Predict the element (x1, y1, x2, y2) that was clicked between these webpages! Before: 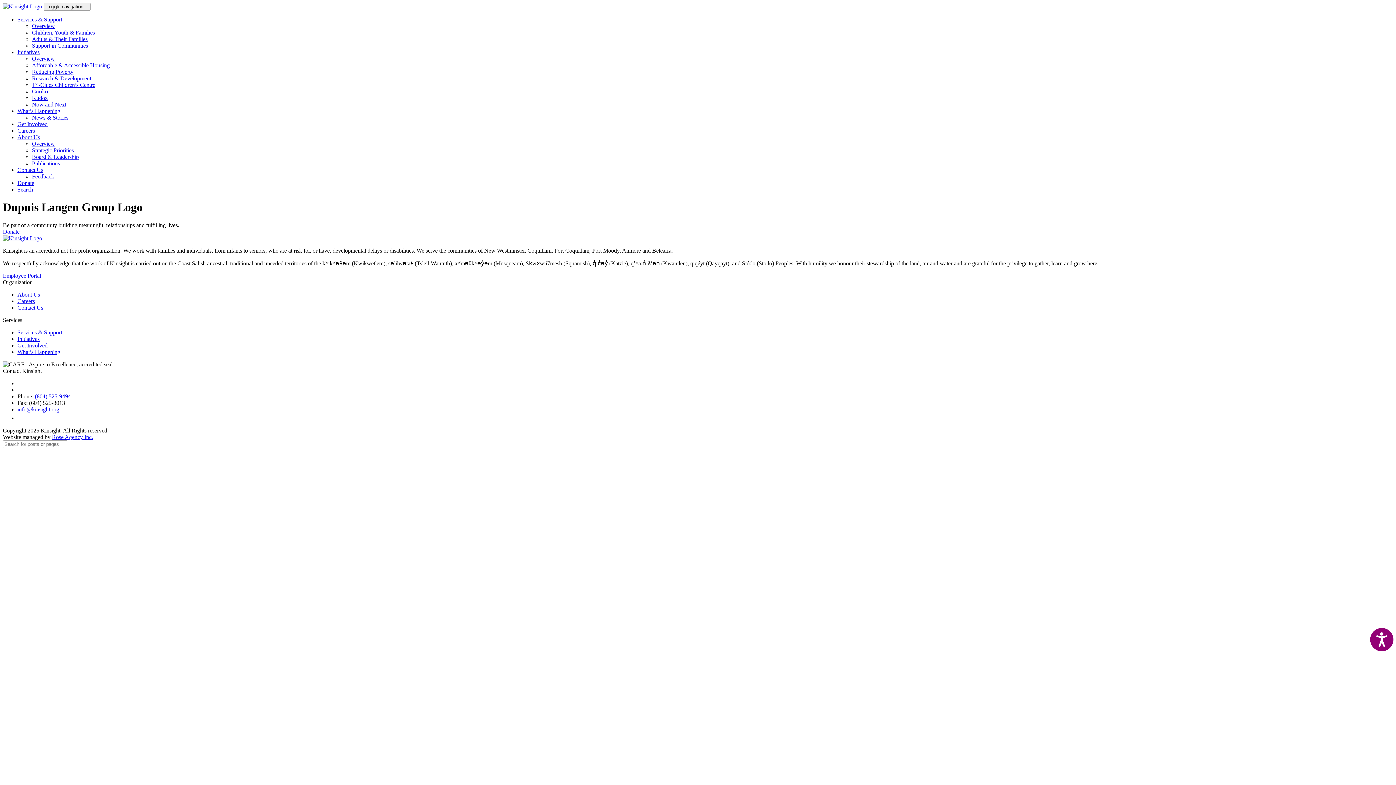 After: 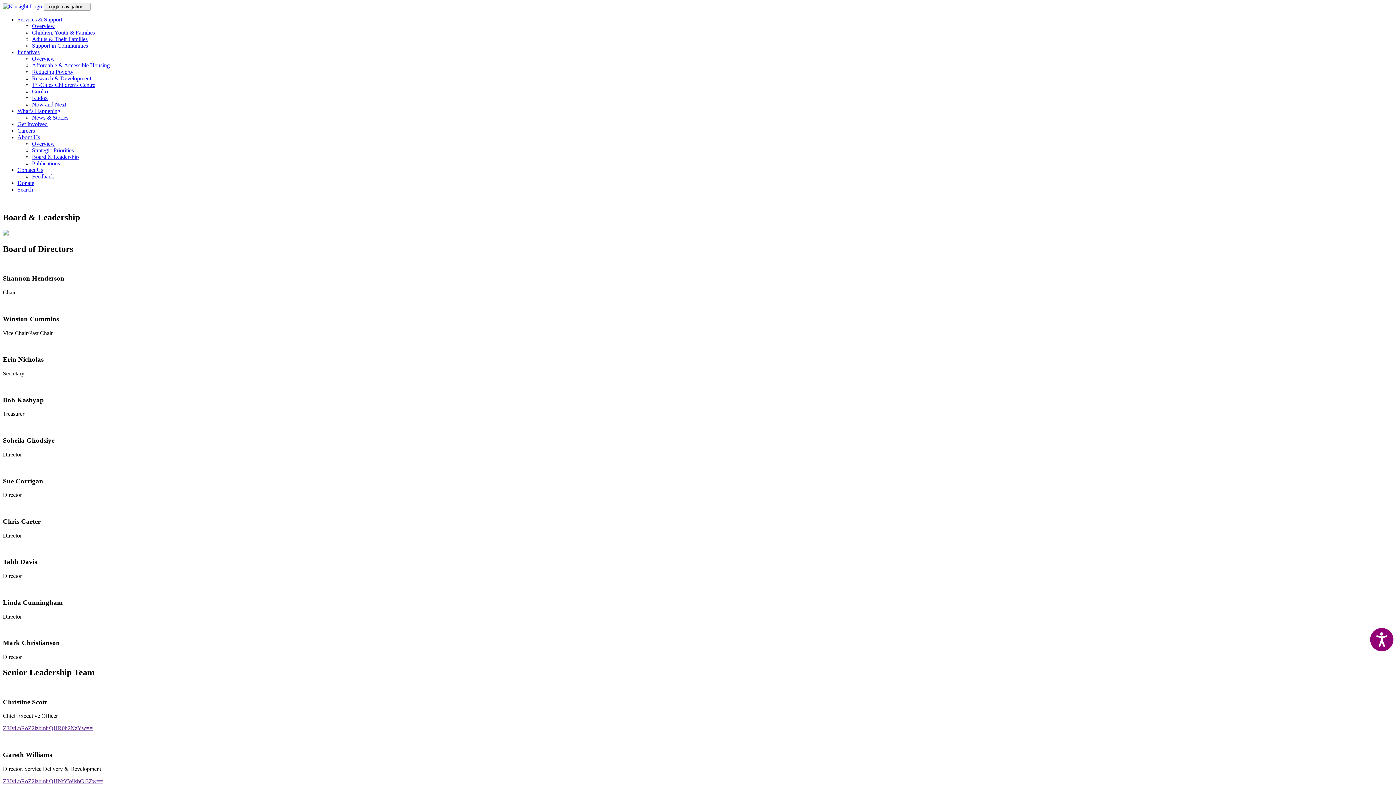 Action: bbox: (32, 153, 78, 160) label: Board & Leadership